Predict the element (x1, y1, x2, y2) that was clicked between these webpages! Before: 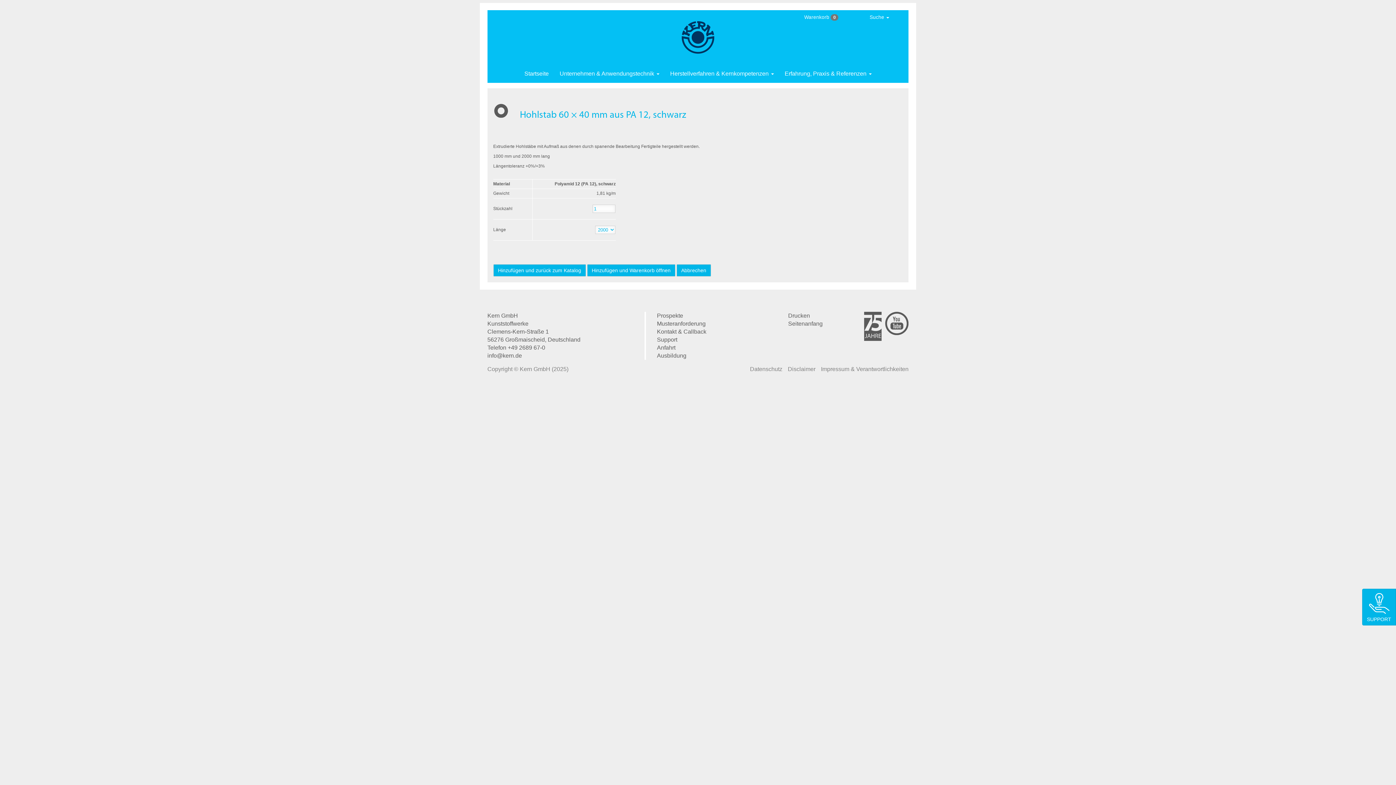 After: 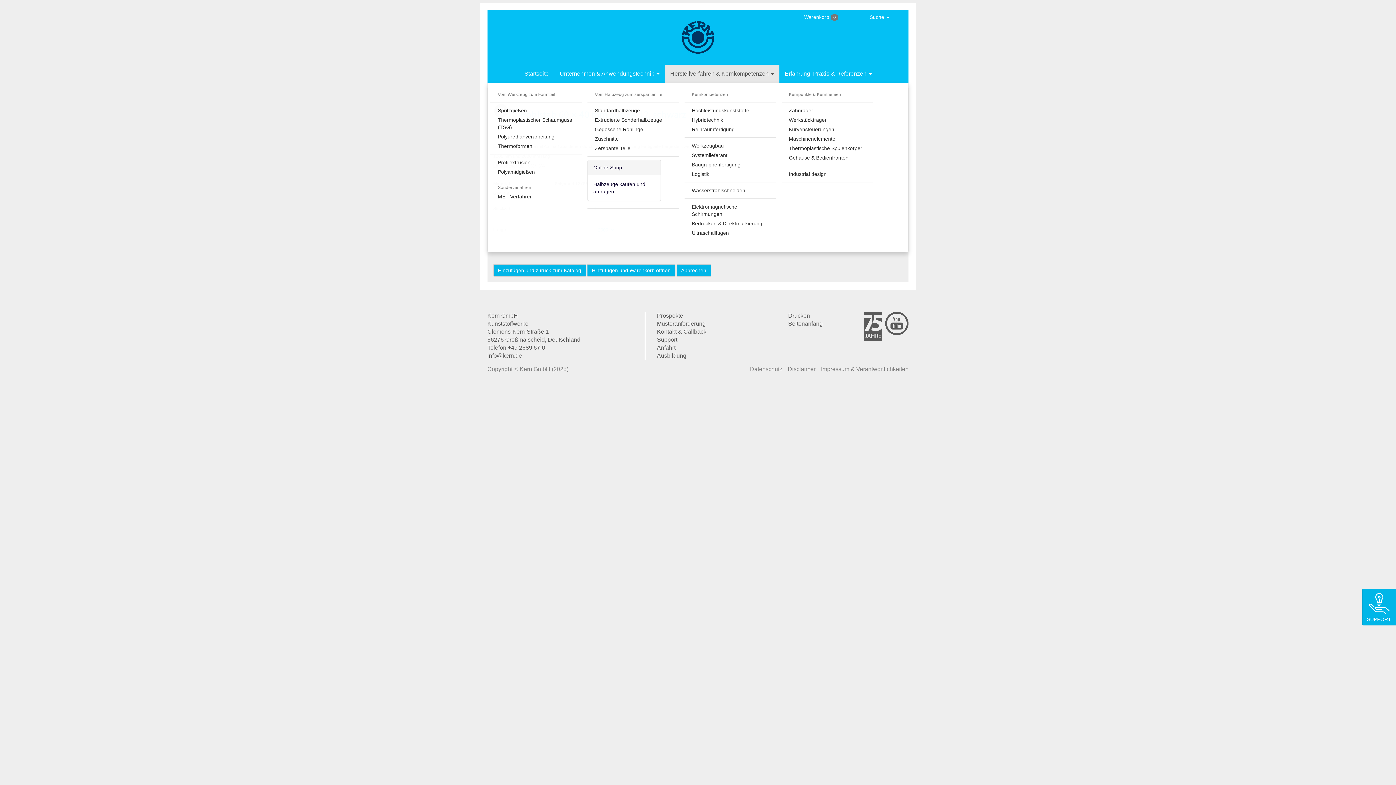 Action: label: Herstellverfahren & Kernkompetenzen  bbox: (664, 64, 779, 83)